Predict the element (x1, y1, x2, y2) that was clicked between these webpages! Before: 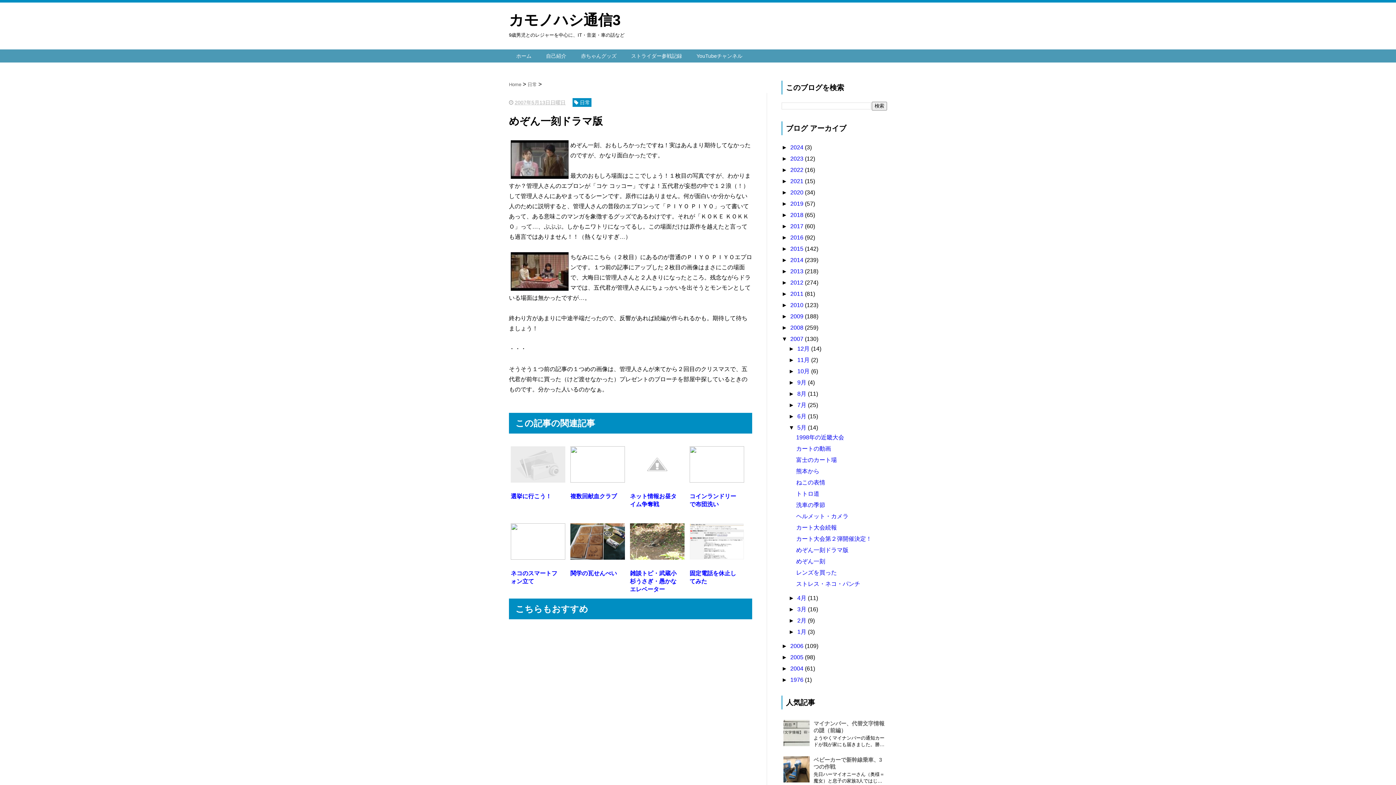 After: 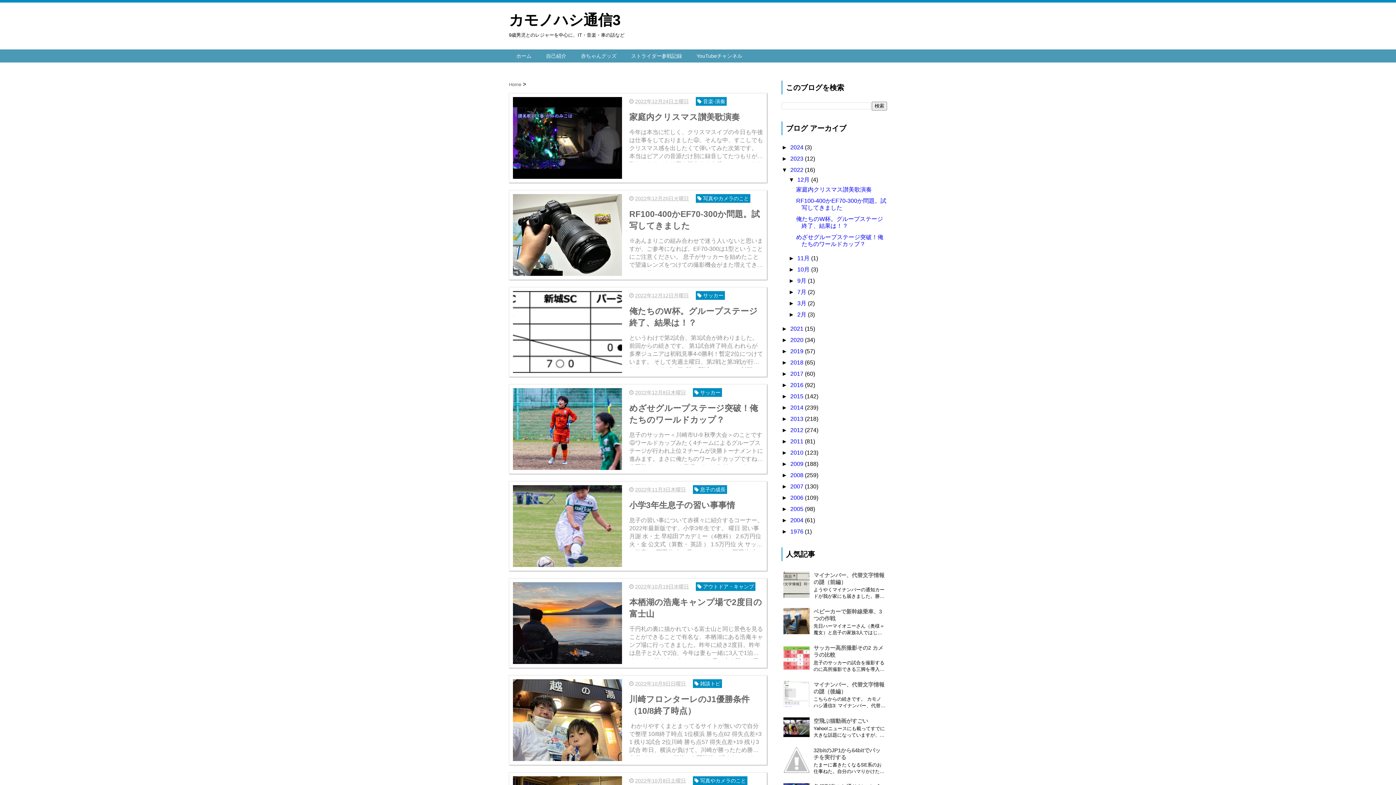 Action: label: 2022  bbox: (790, 166, 805, 173)